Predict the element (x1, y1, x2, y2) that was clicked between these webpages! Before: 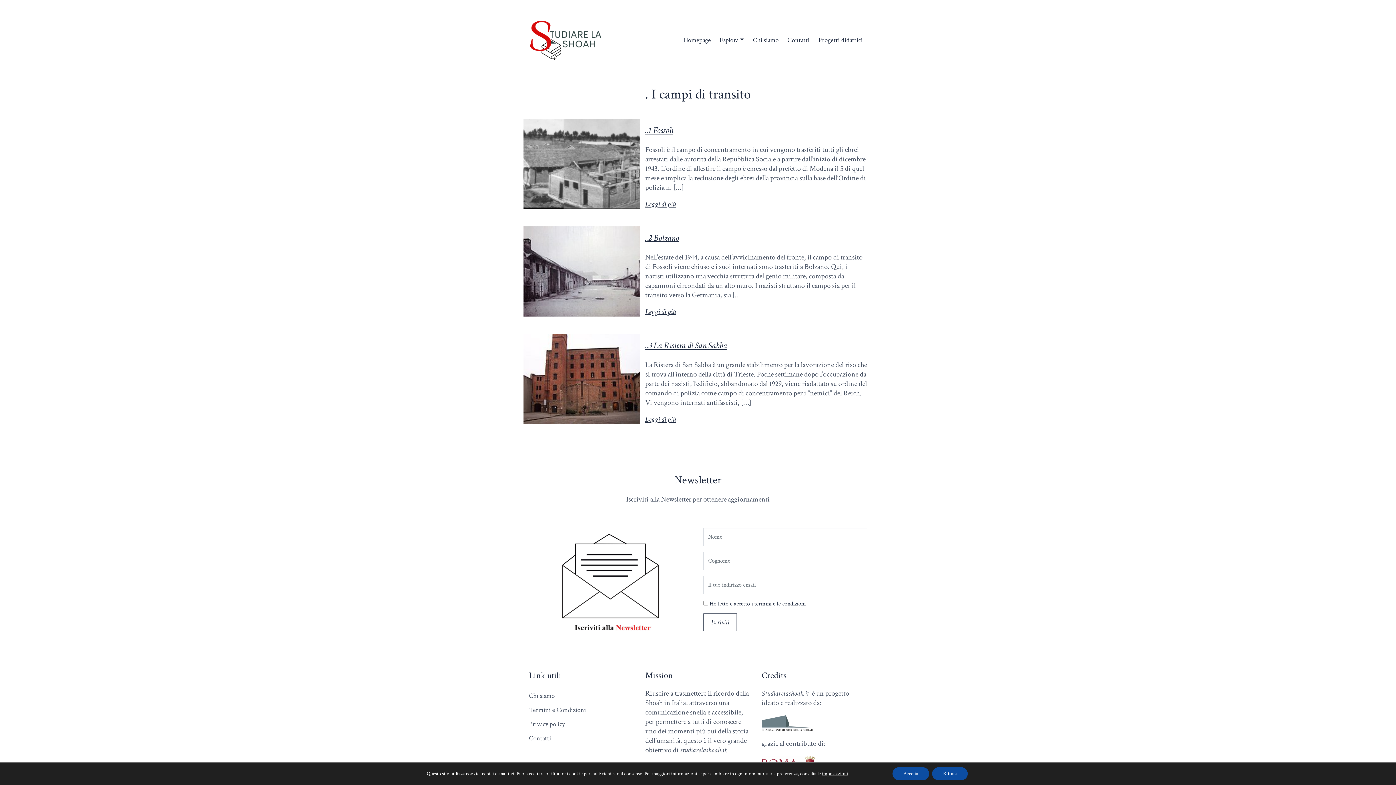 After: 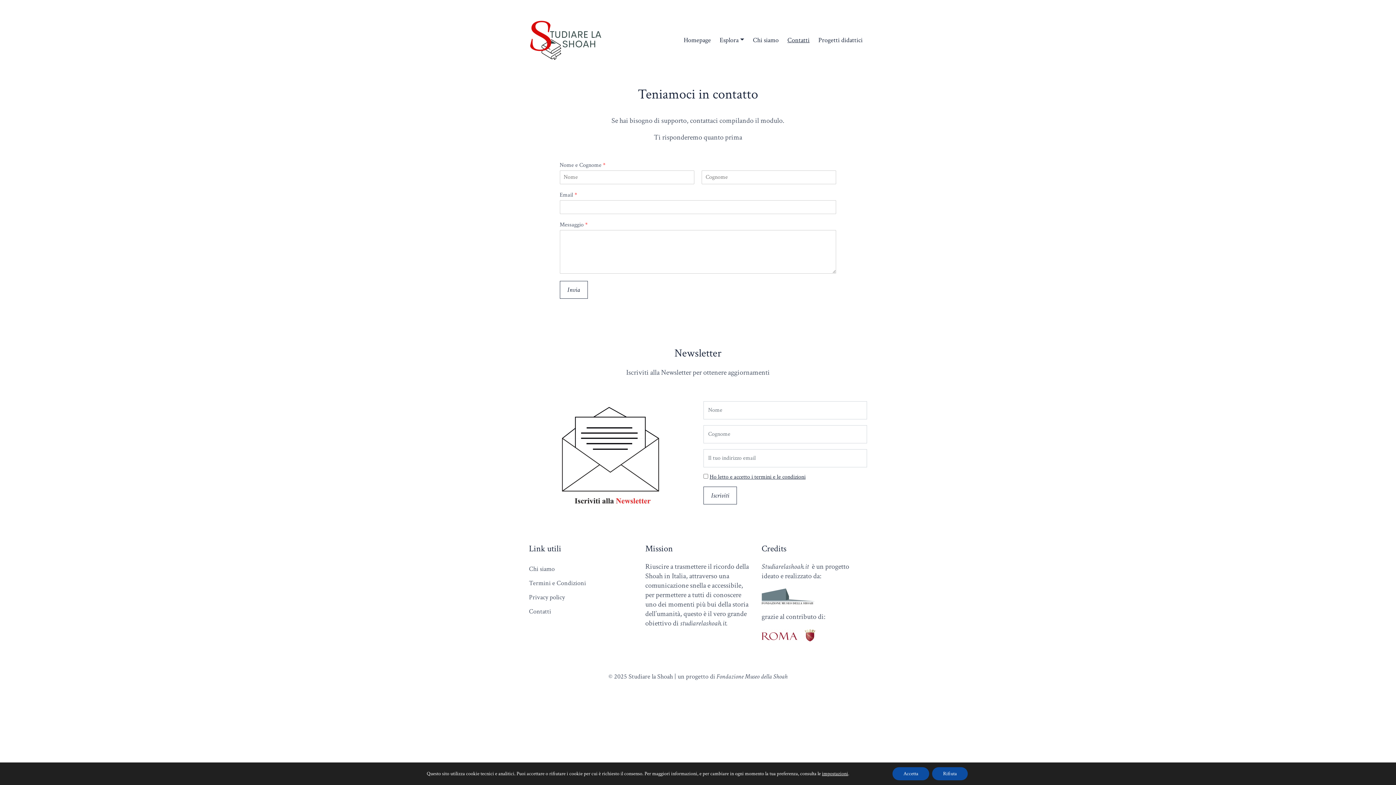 Action: label: Contatti bbox: (783, 35, 814, 44)